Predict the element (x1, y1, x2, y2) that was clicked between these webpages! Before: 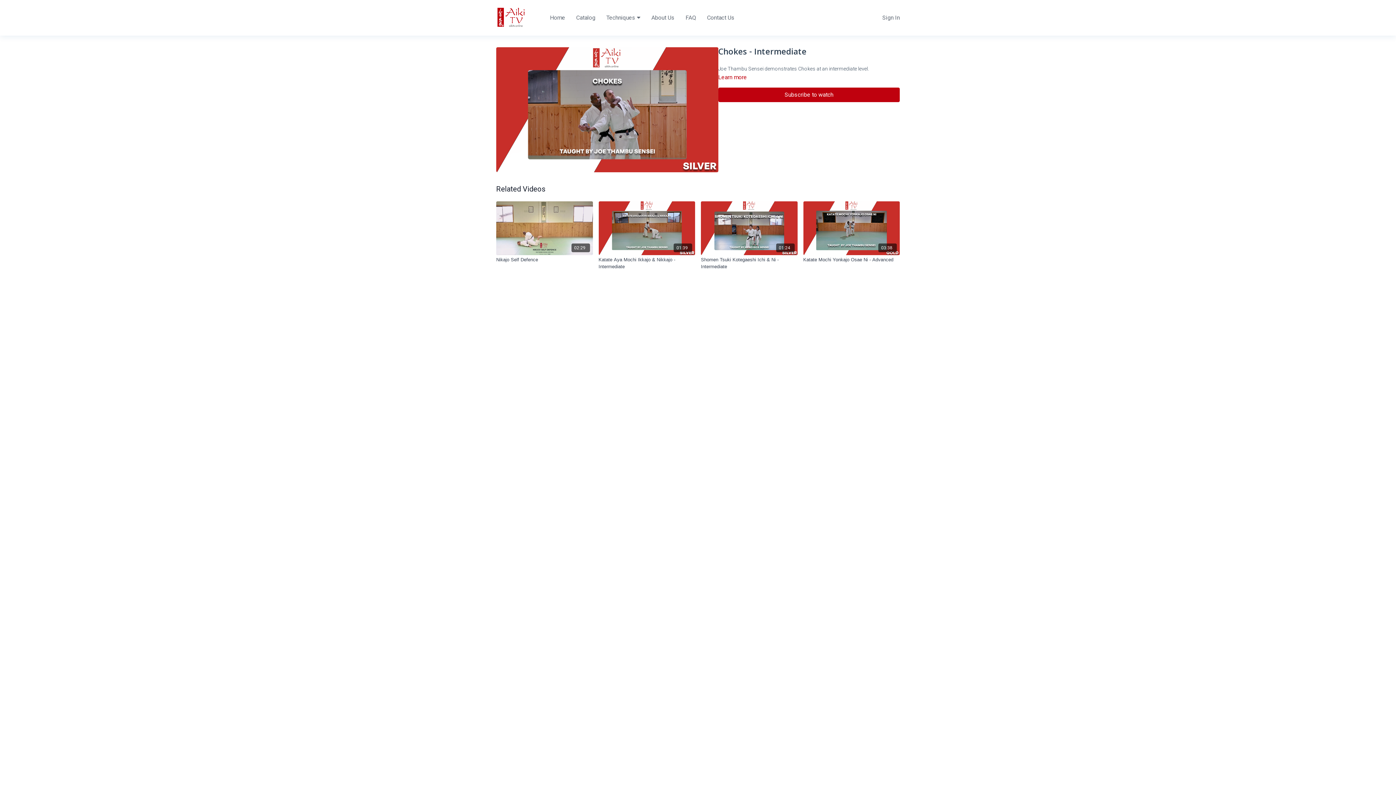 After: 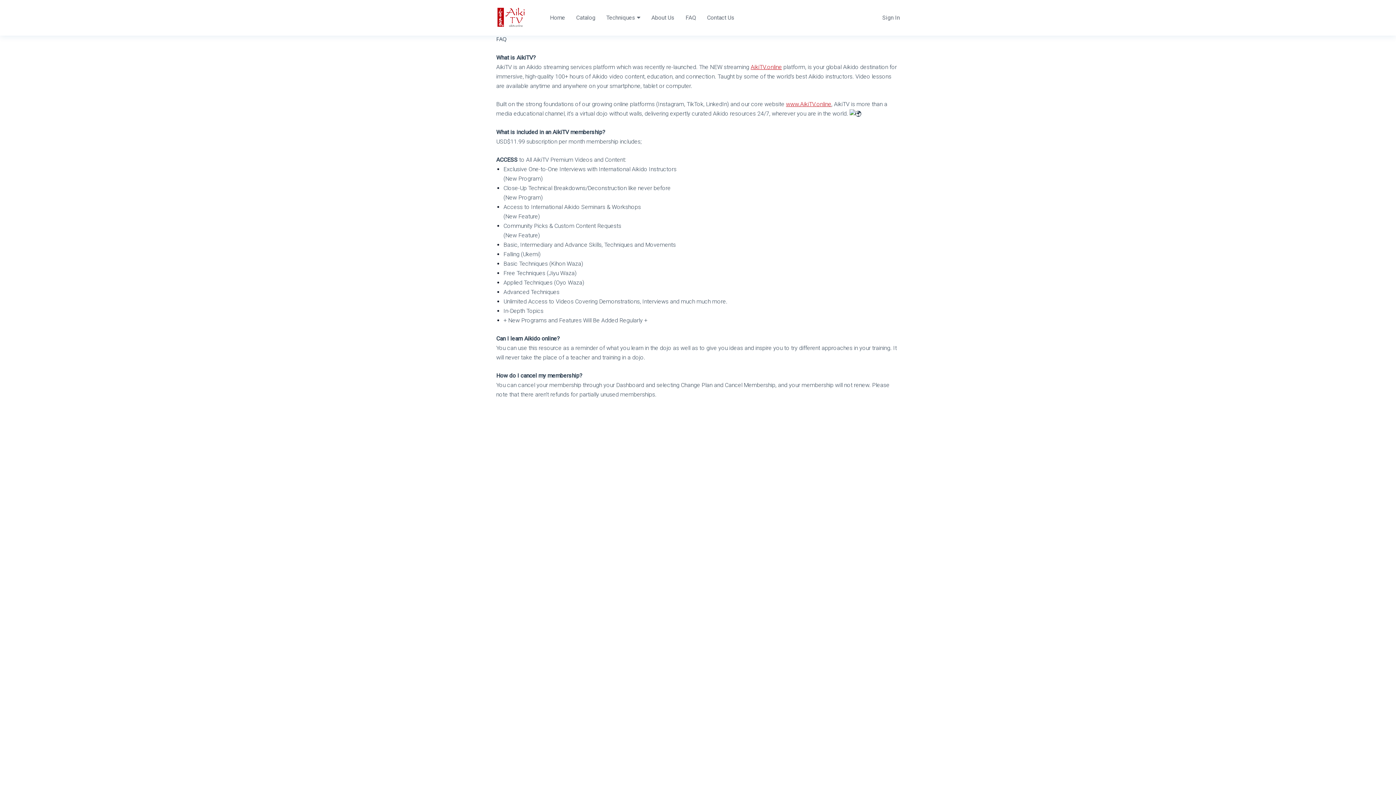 Action: label: FAQ bbox: (685, 10, 696, 25)